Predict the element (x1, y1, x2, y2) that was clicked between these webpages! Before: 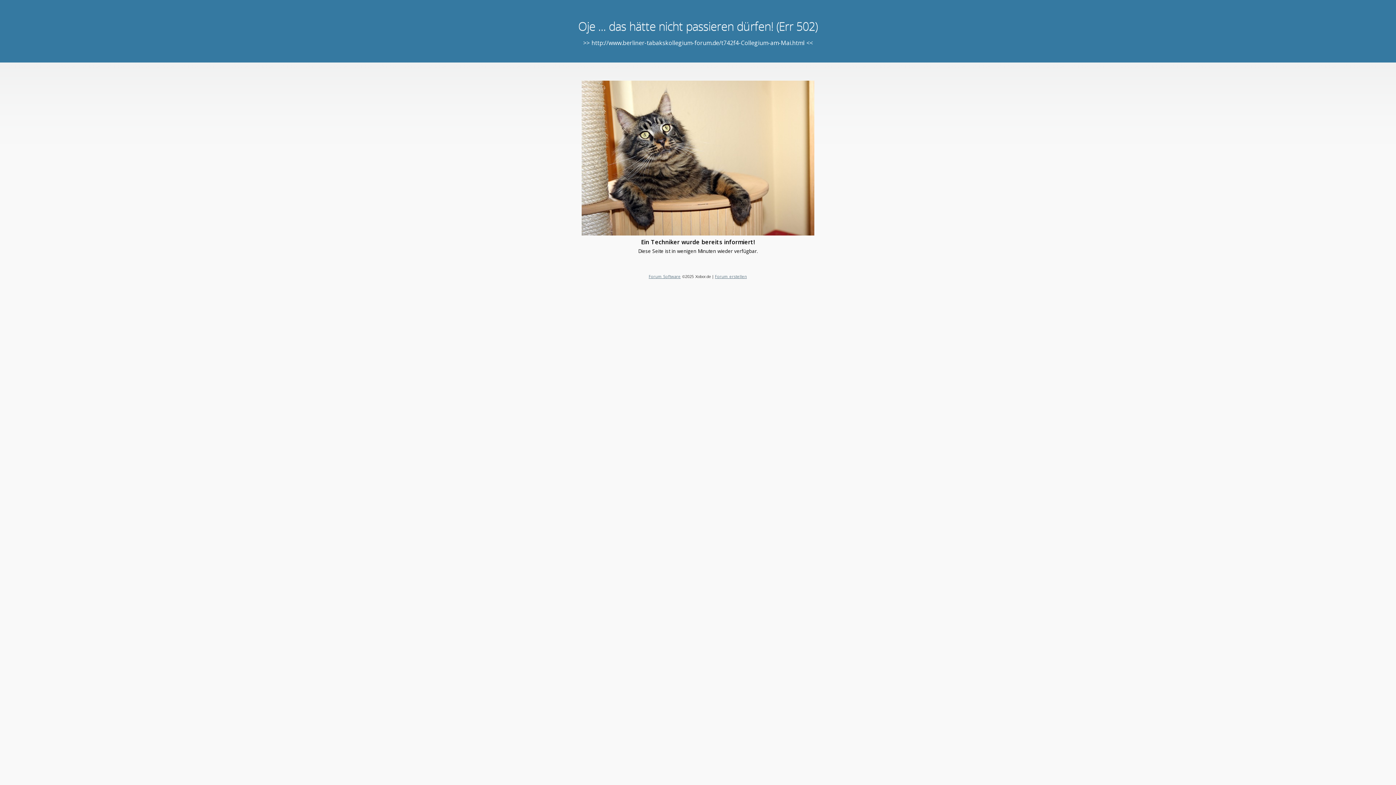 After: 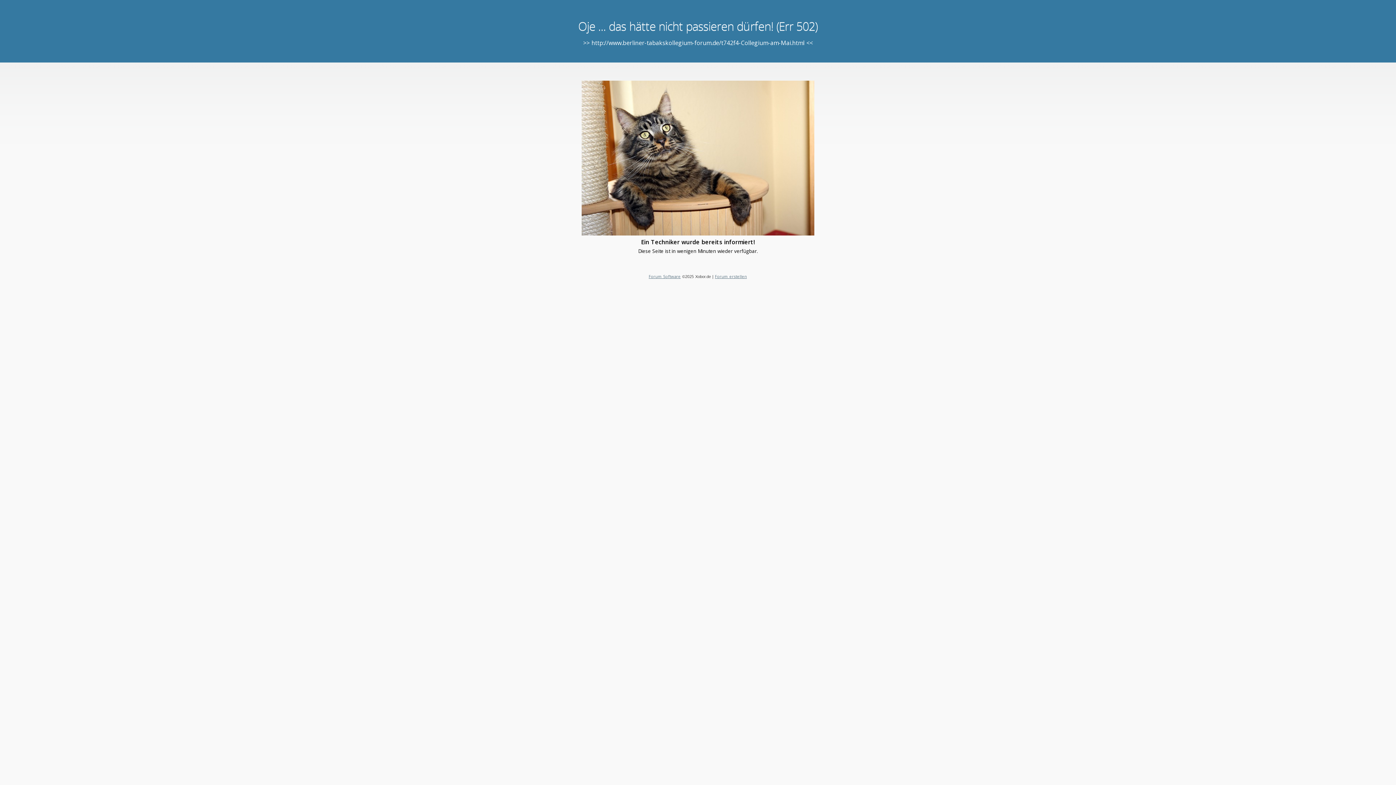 Action: bbox: (648, 273, 680, 279) label: Forum Software